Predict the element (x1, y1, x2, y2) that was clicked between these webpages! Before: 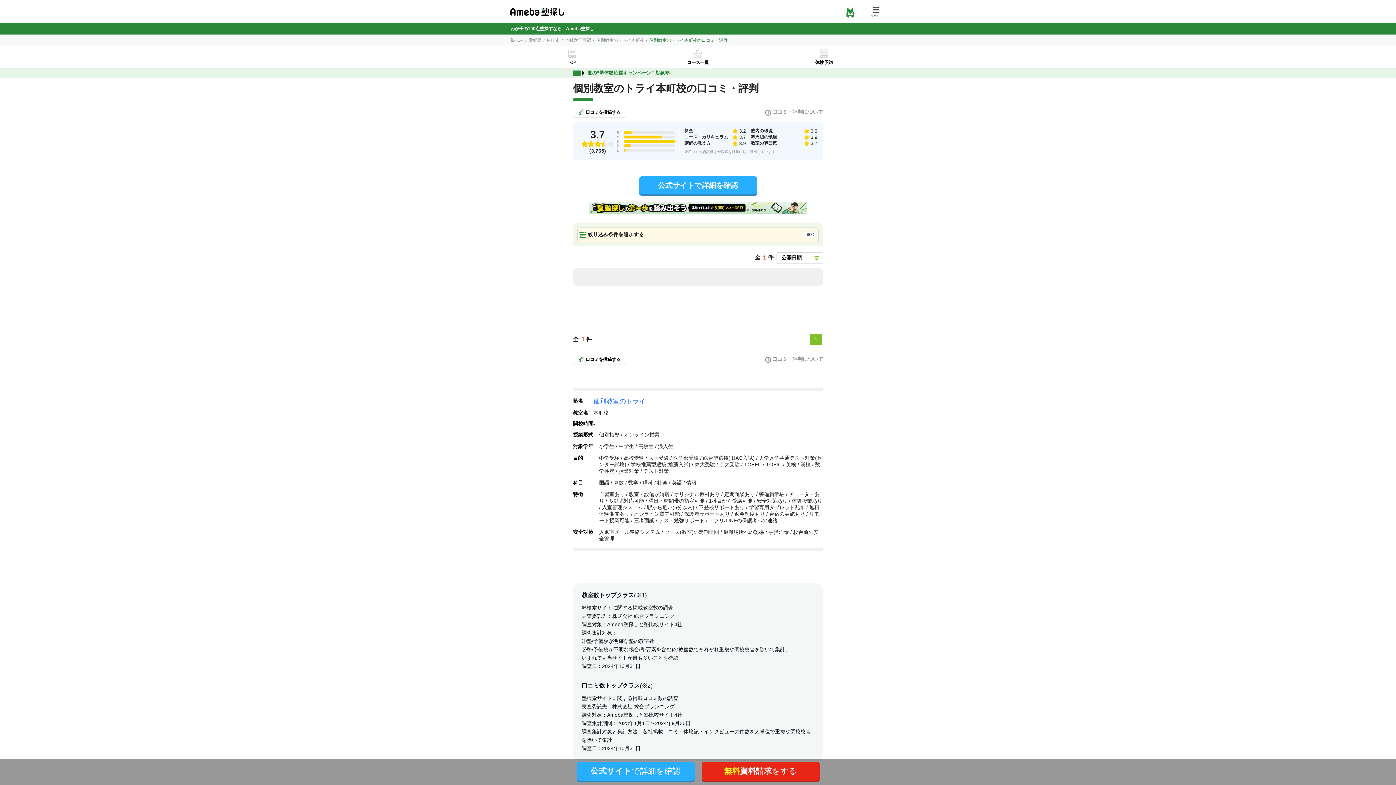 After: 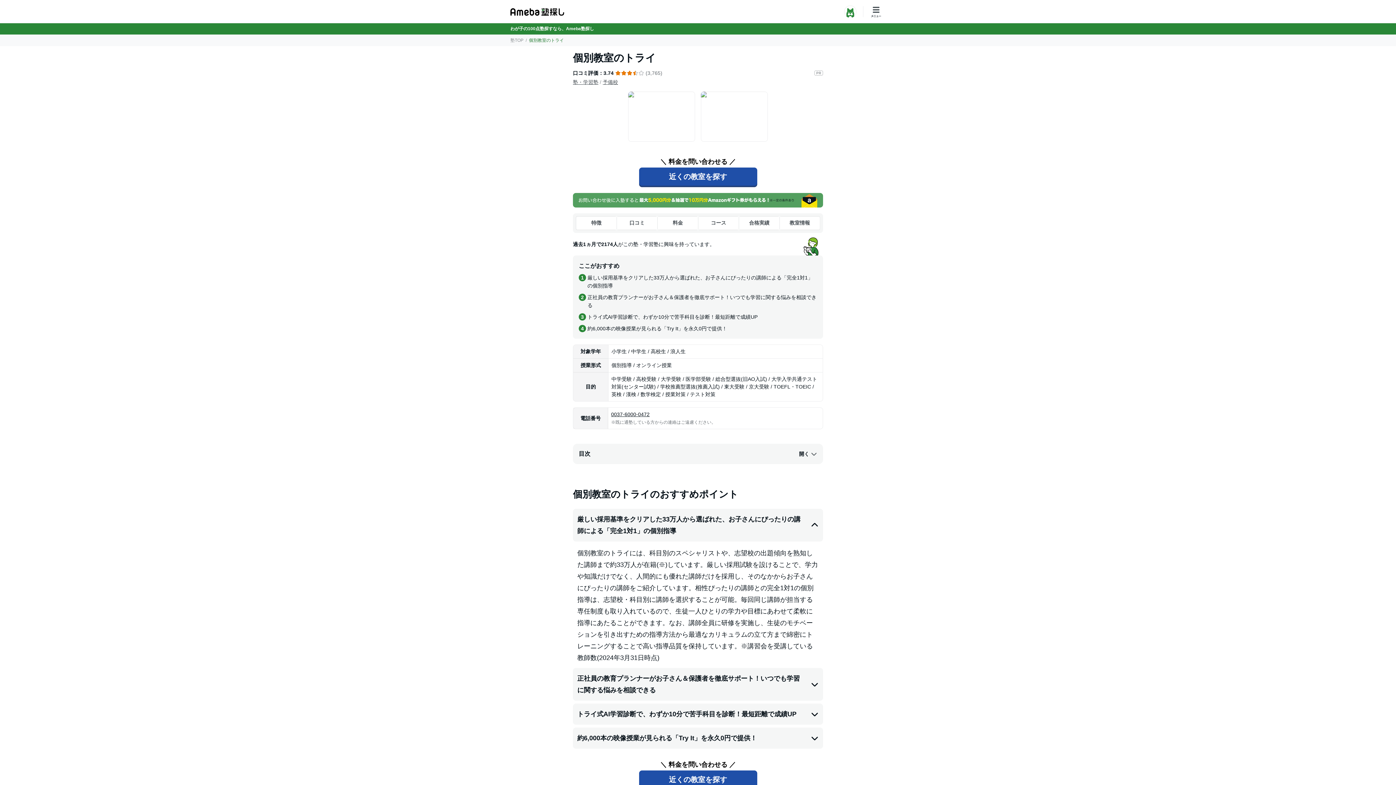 Action: label: 個別教室のトライ bbox: (593, 397, 645, 405)